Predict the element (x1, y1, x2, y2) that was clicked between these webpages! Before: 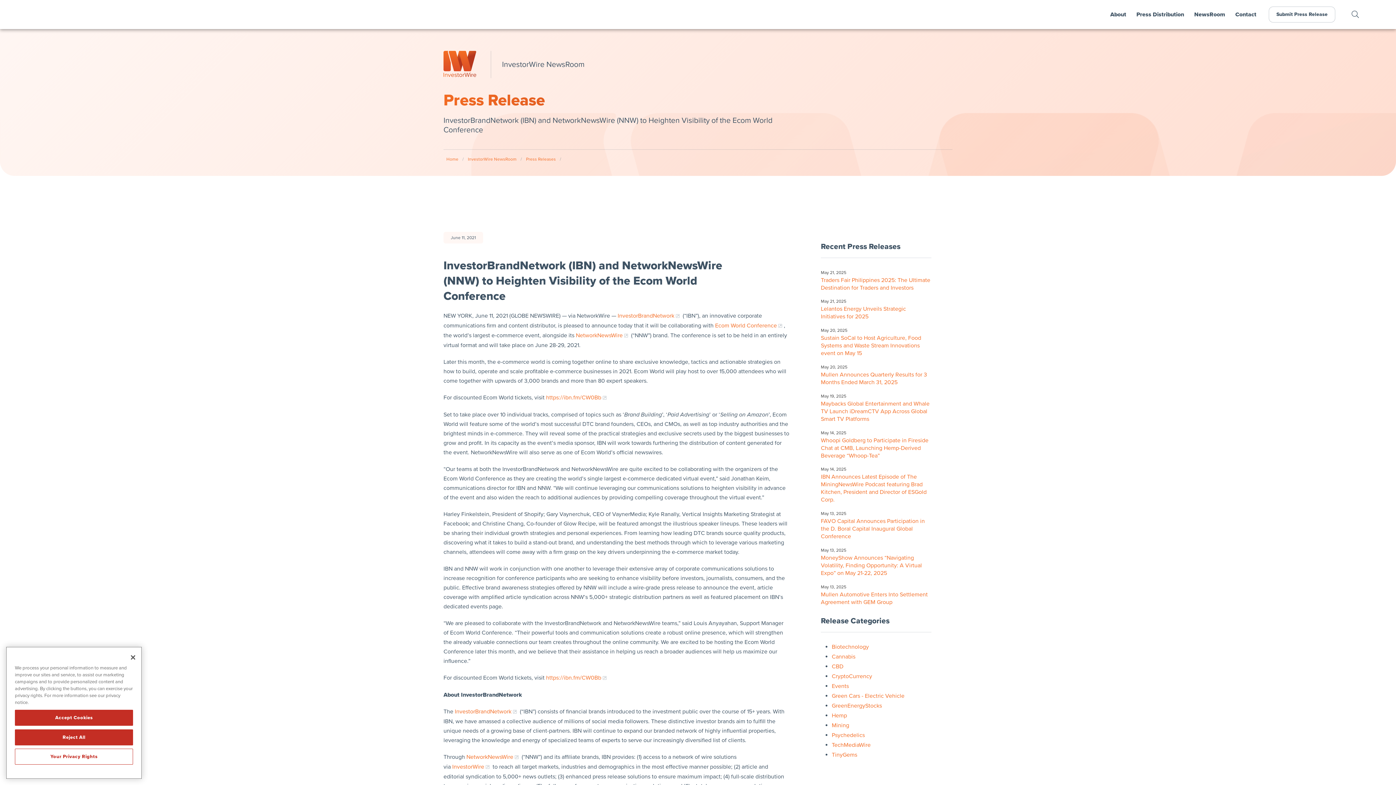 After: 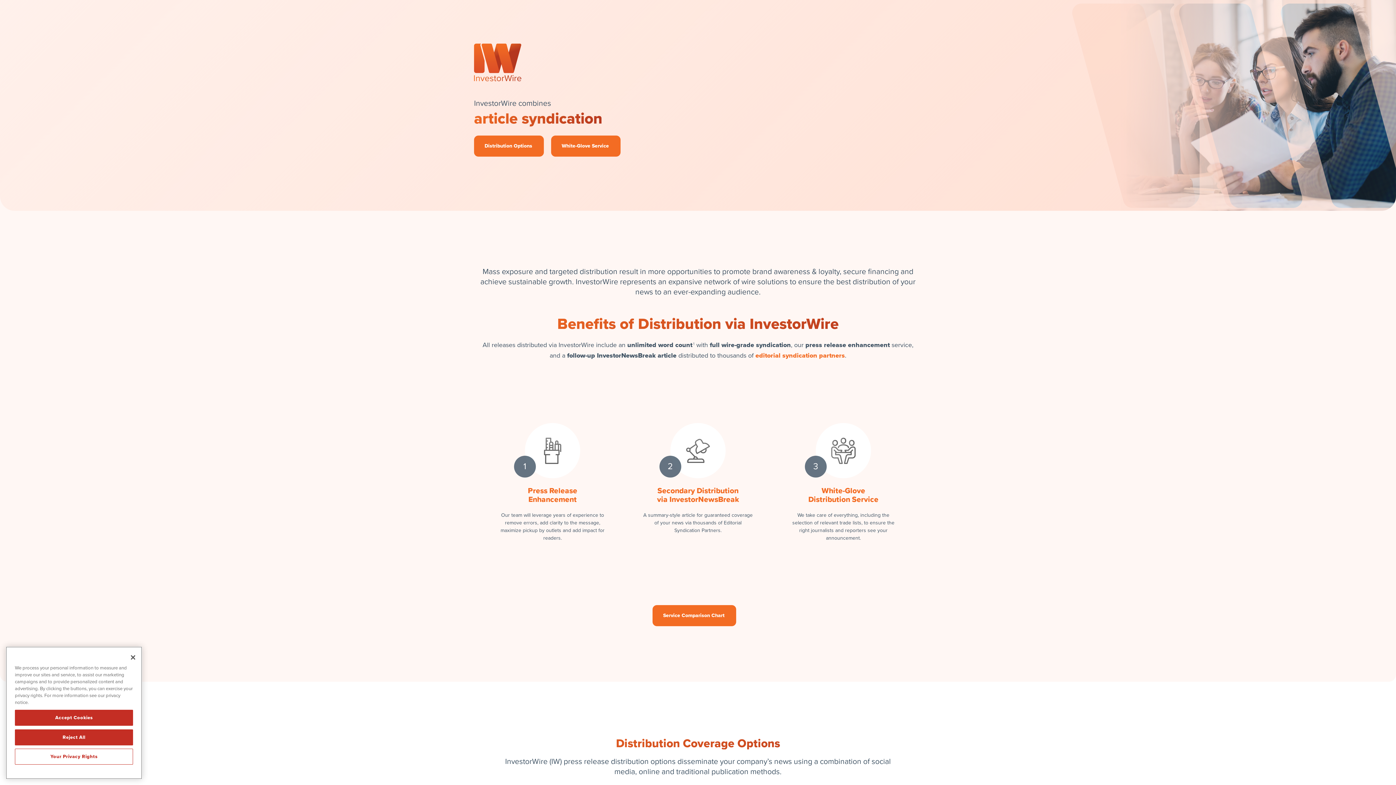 Action: bbox: (443, 71, 476, 78)